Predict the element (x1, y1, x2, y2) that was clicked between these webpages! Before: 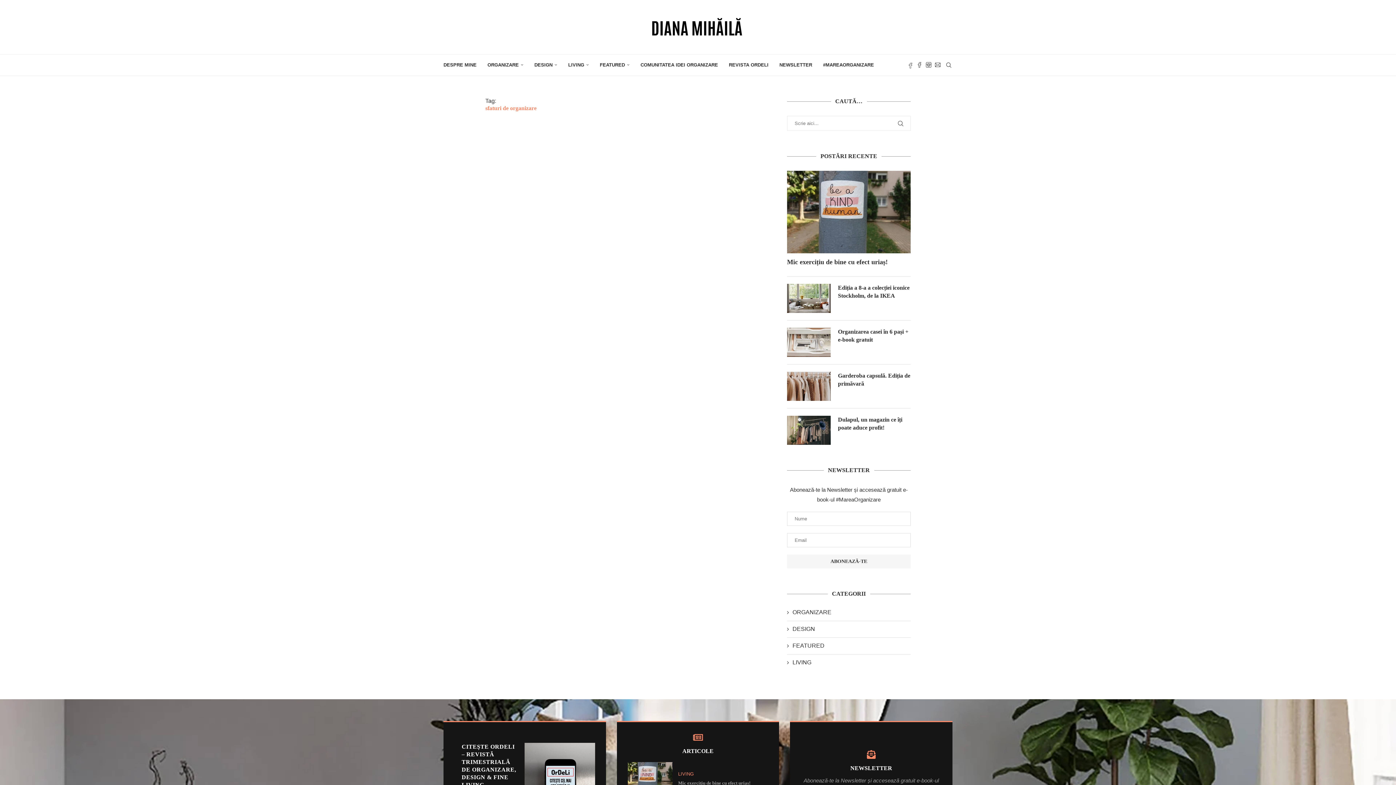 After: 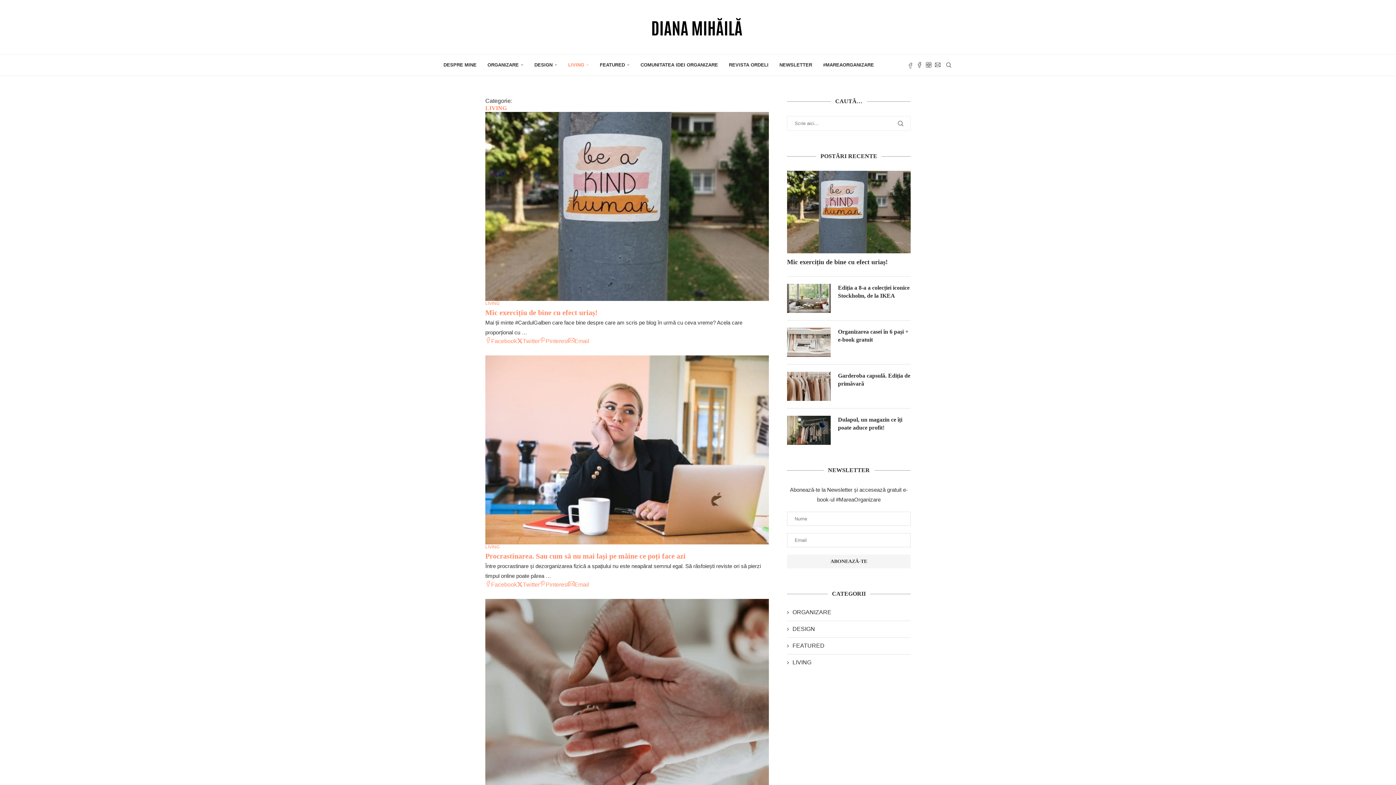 Action: label: LIVING bbox: (568, 54, 589, 76)